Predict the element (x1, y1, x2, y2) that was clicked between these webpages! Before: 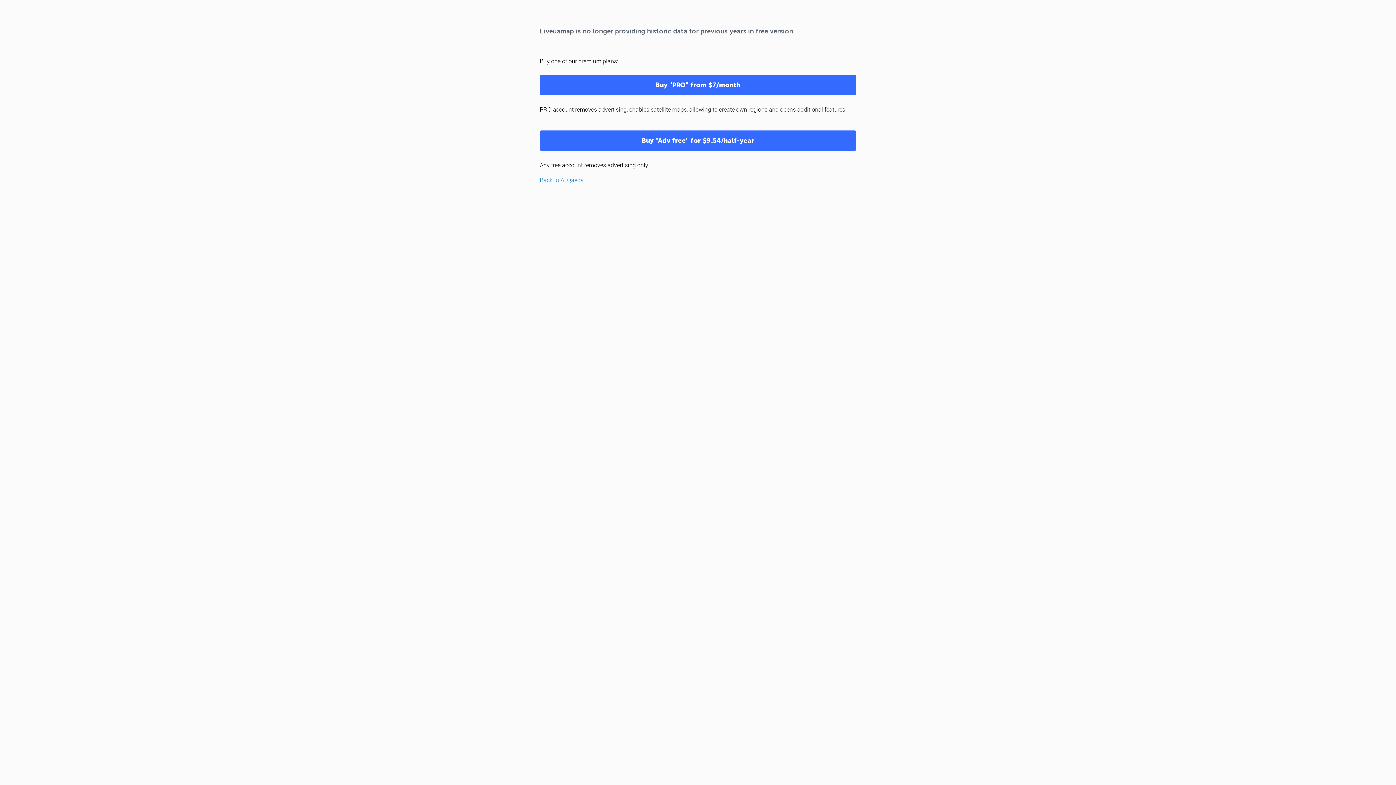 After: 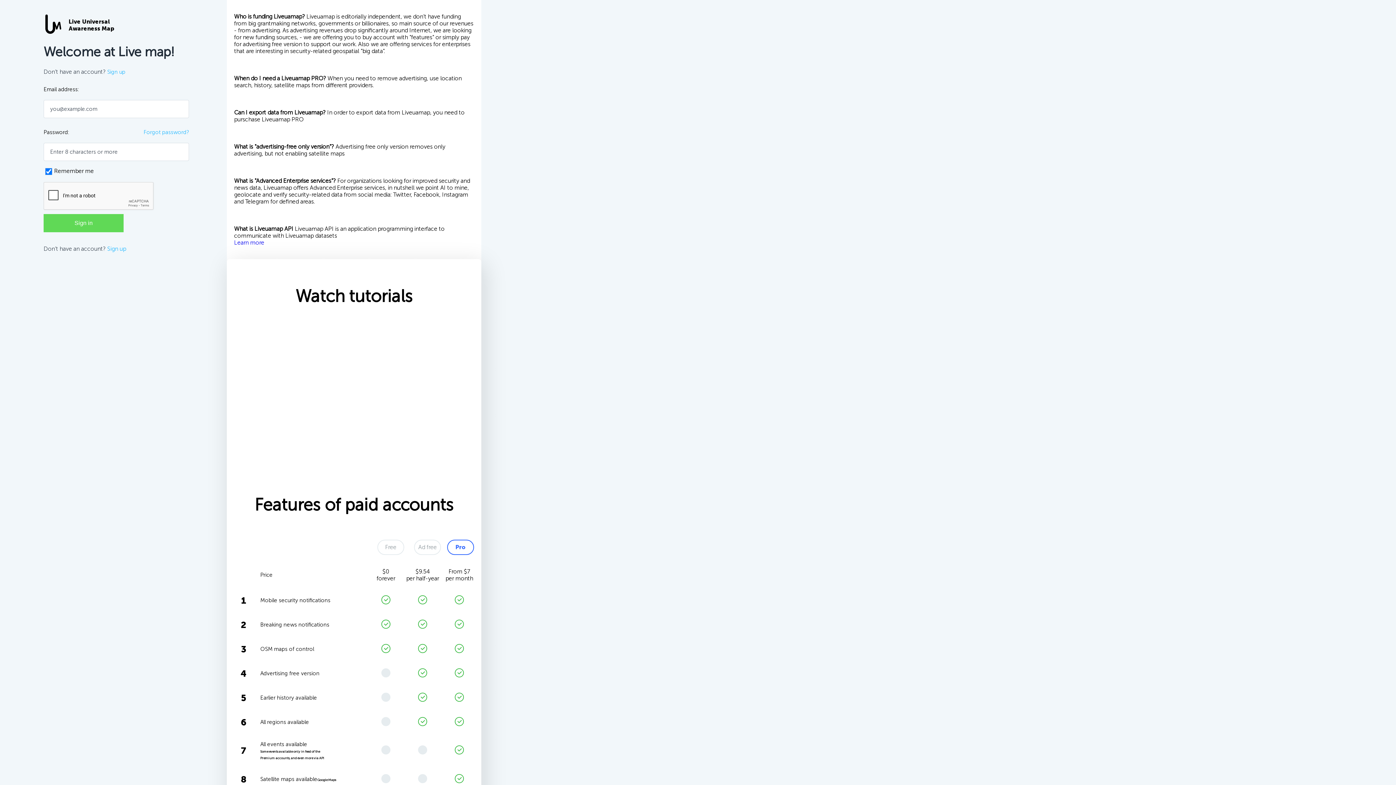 Action: label: Buy "Adv free" for $9.54/half-year bbox: (540, 130, 856, 150)